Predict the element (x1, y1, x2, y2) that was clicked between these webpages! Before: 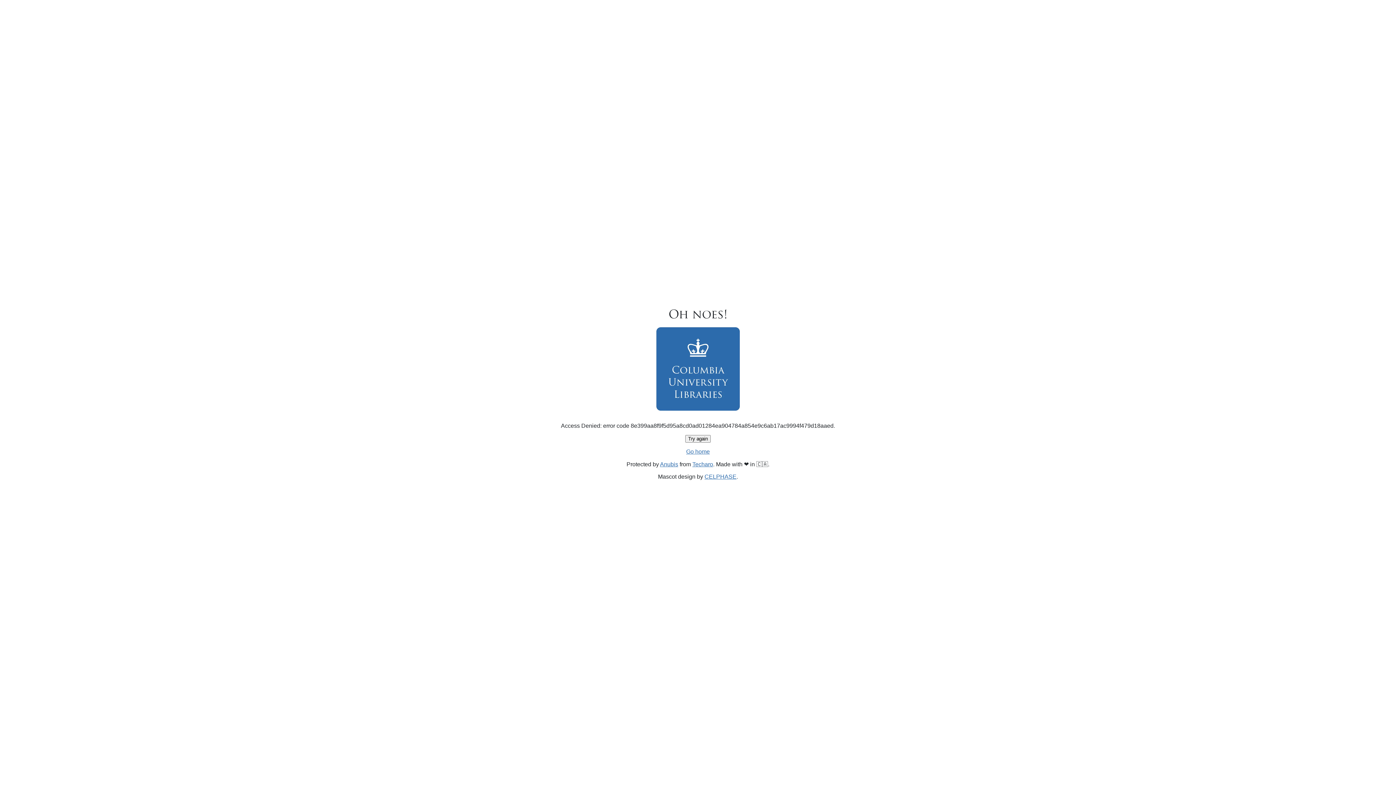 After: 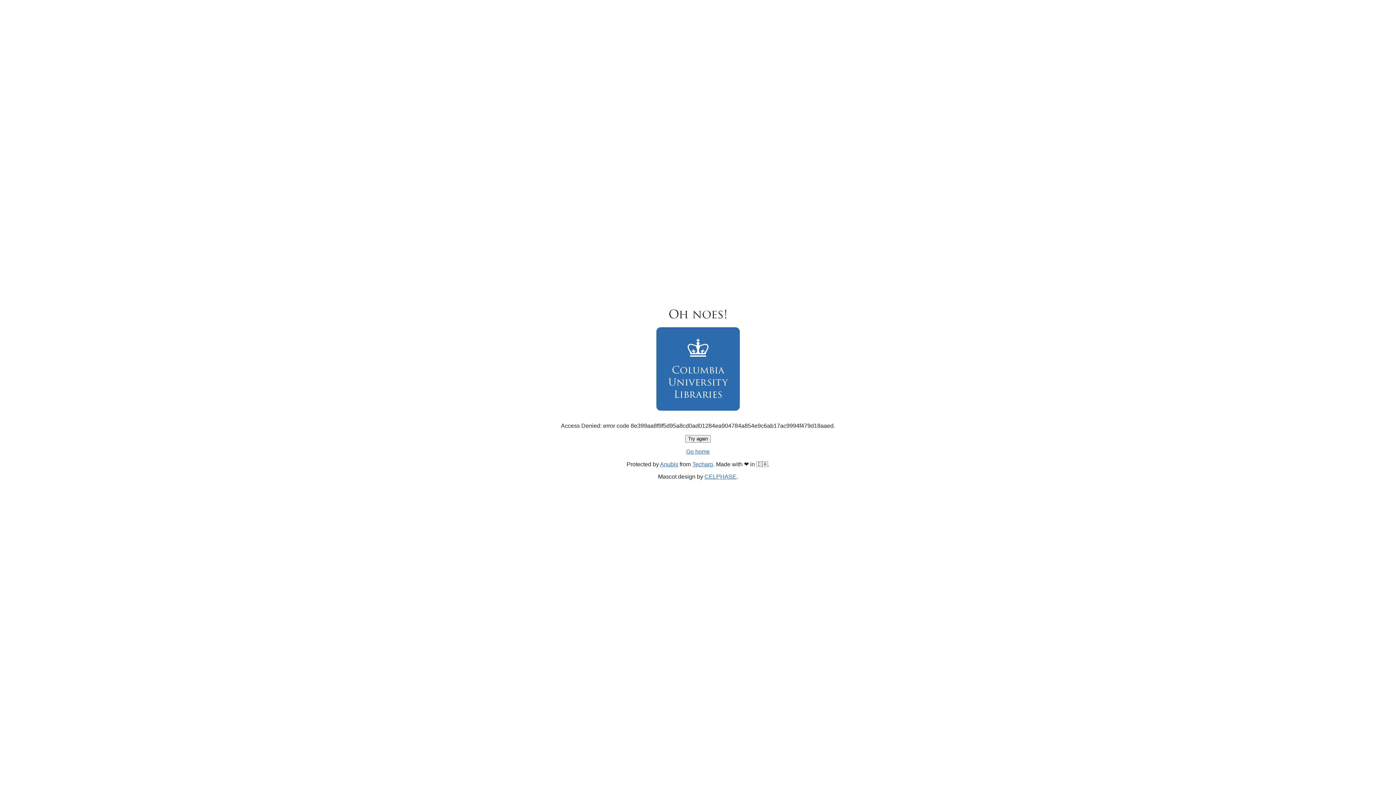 Action: label: Go home bbox: (686, 448, 710, 454)